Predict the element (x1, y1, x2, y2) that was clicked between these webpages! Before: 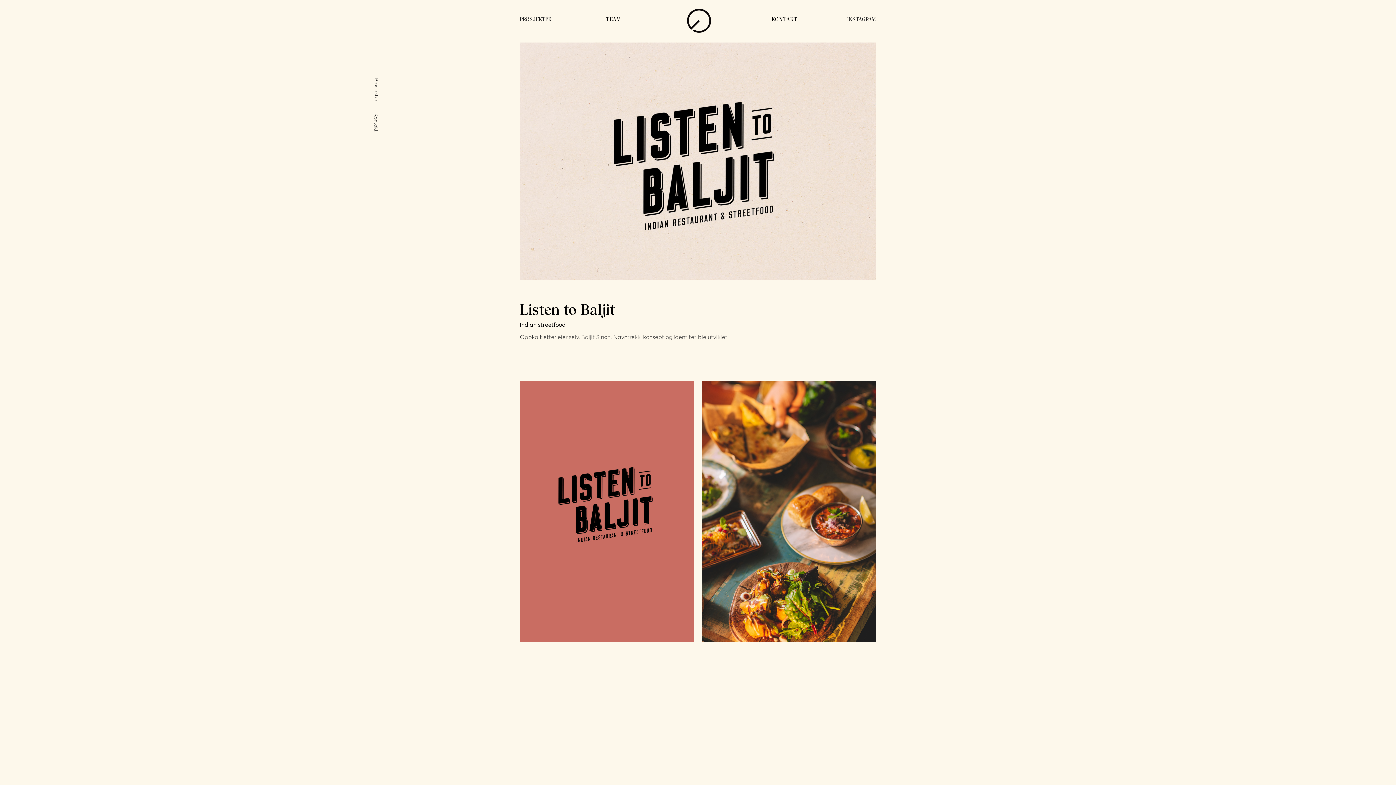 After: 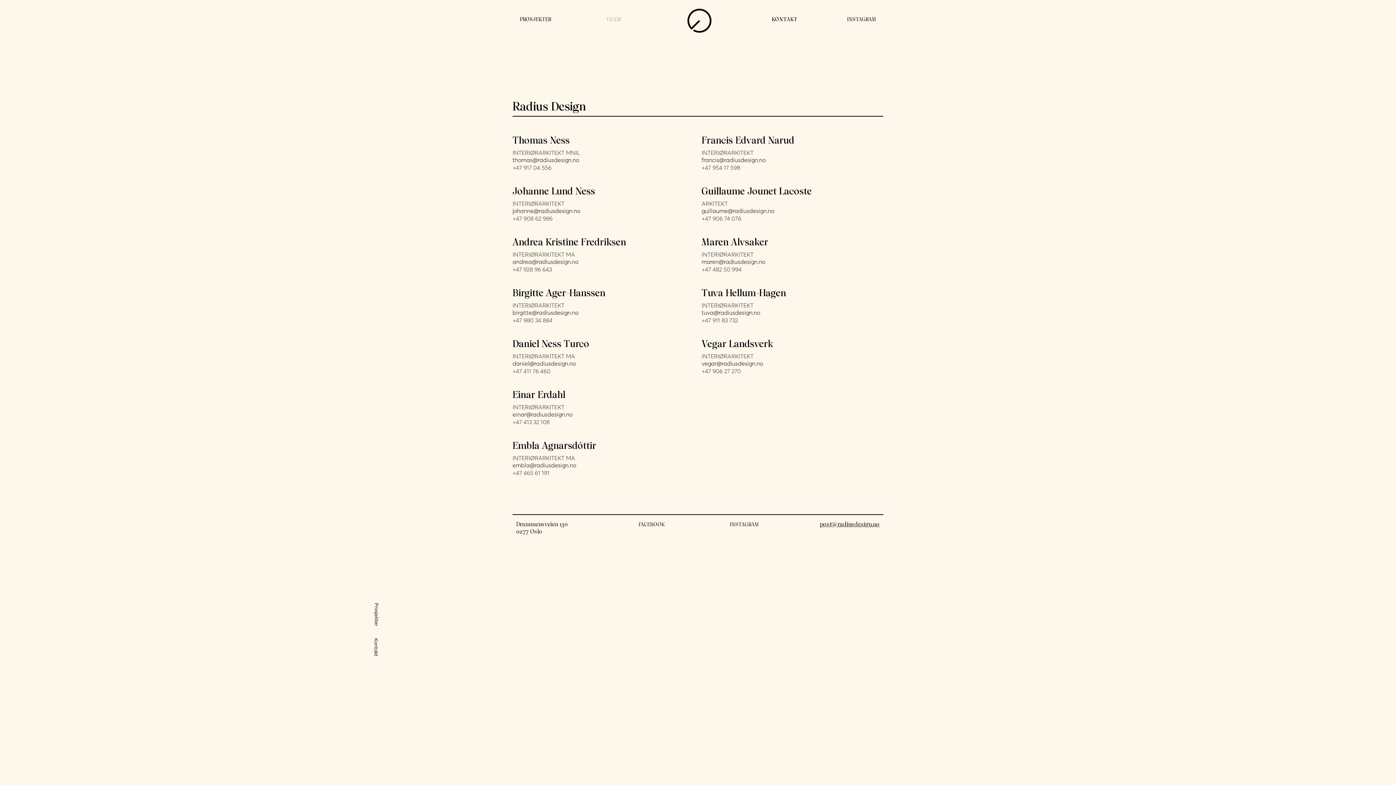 Action: bbox: (558, 5, 669, 32) label: TEAM